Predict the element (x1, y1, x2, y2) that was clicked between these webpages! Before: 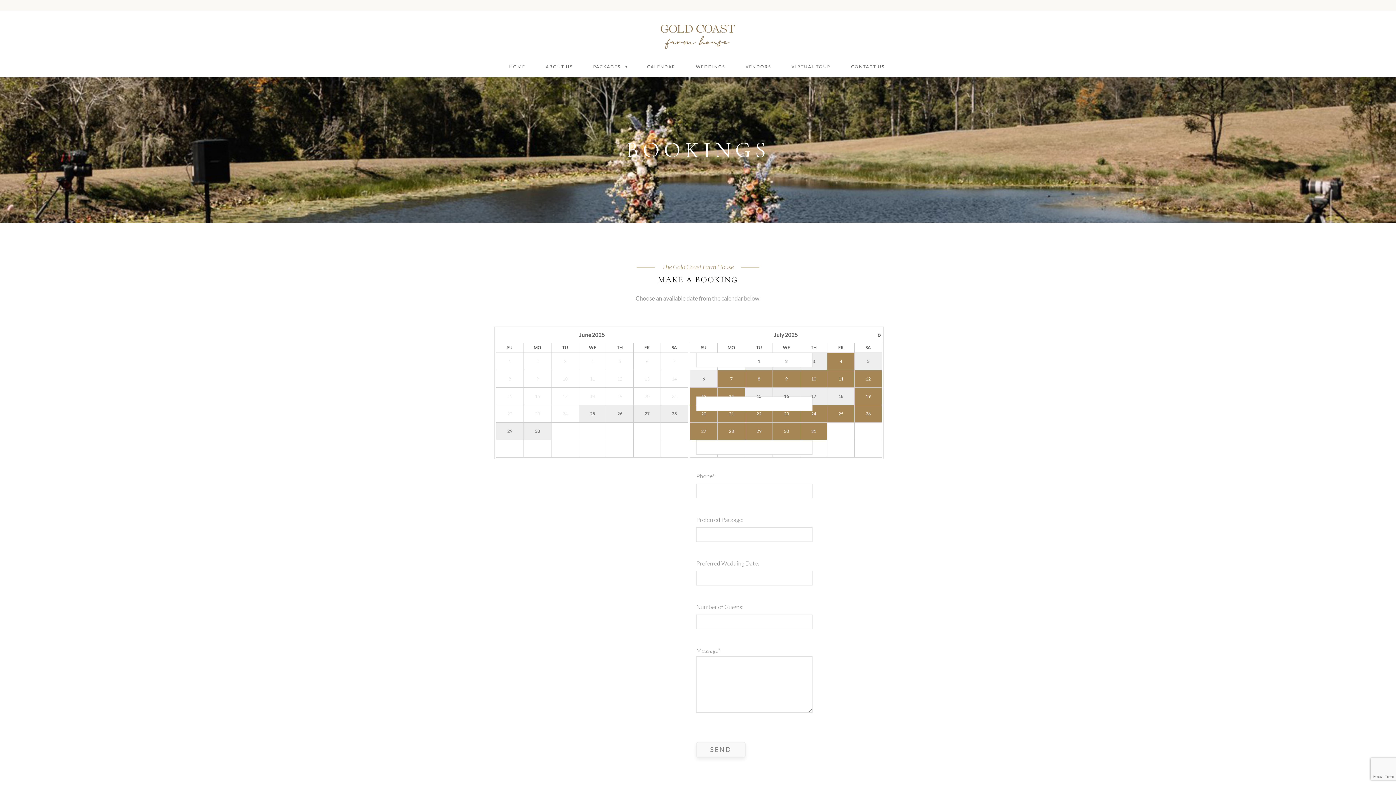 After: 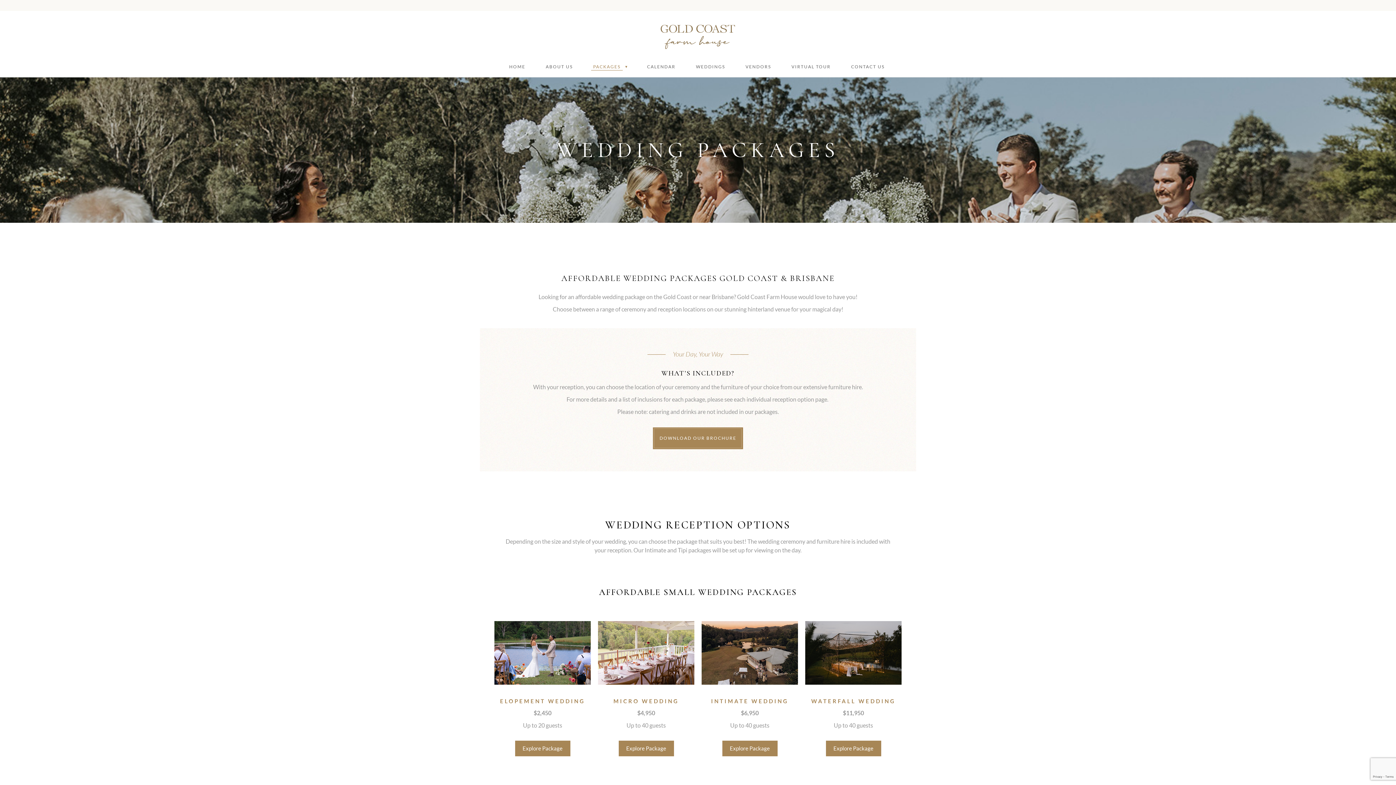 Action: label: PACKAGES bbox: (593, 56, 629, 77)